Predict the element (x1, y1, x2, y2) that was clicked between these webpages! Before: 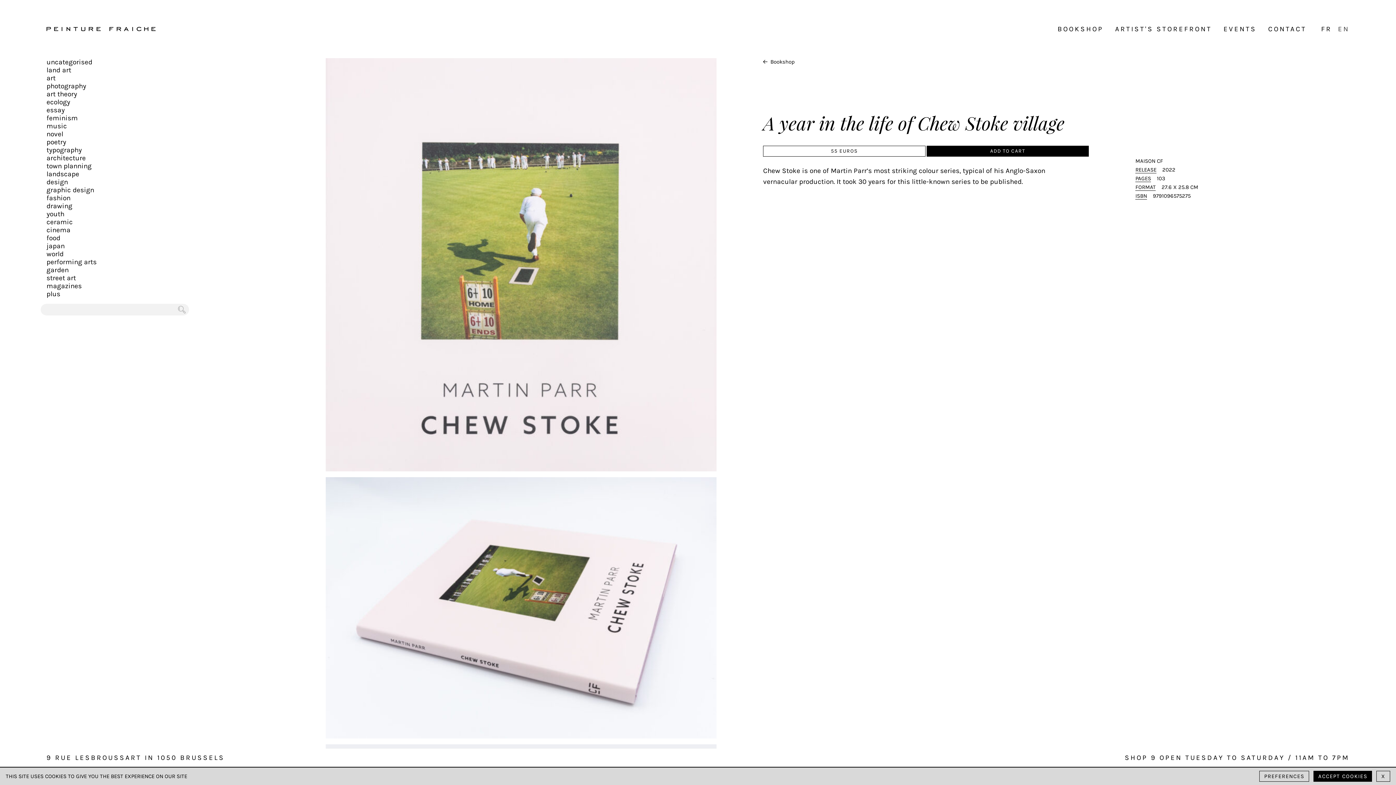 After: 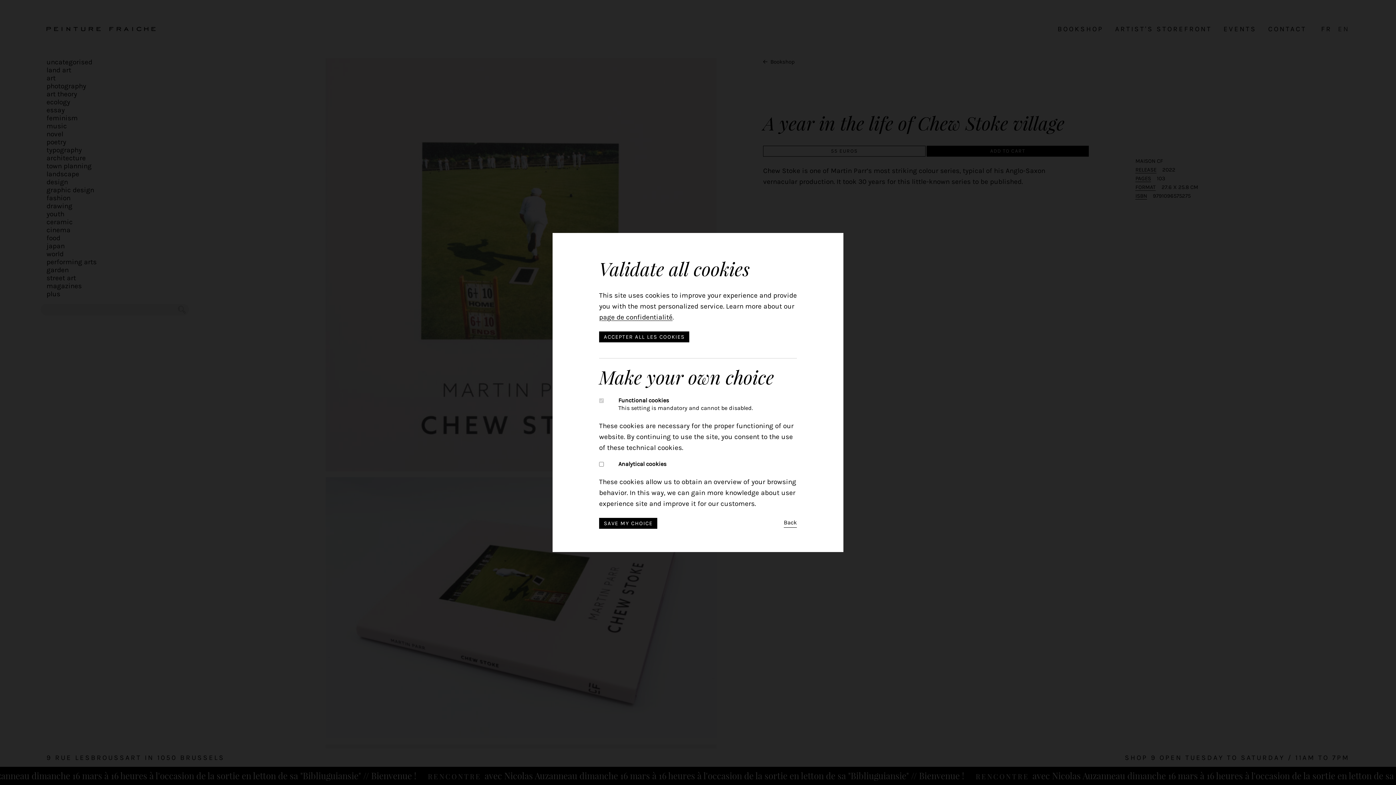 Action: bbox: (1259, 771, 1309, 782) label: PREFERENCES